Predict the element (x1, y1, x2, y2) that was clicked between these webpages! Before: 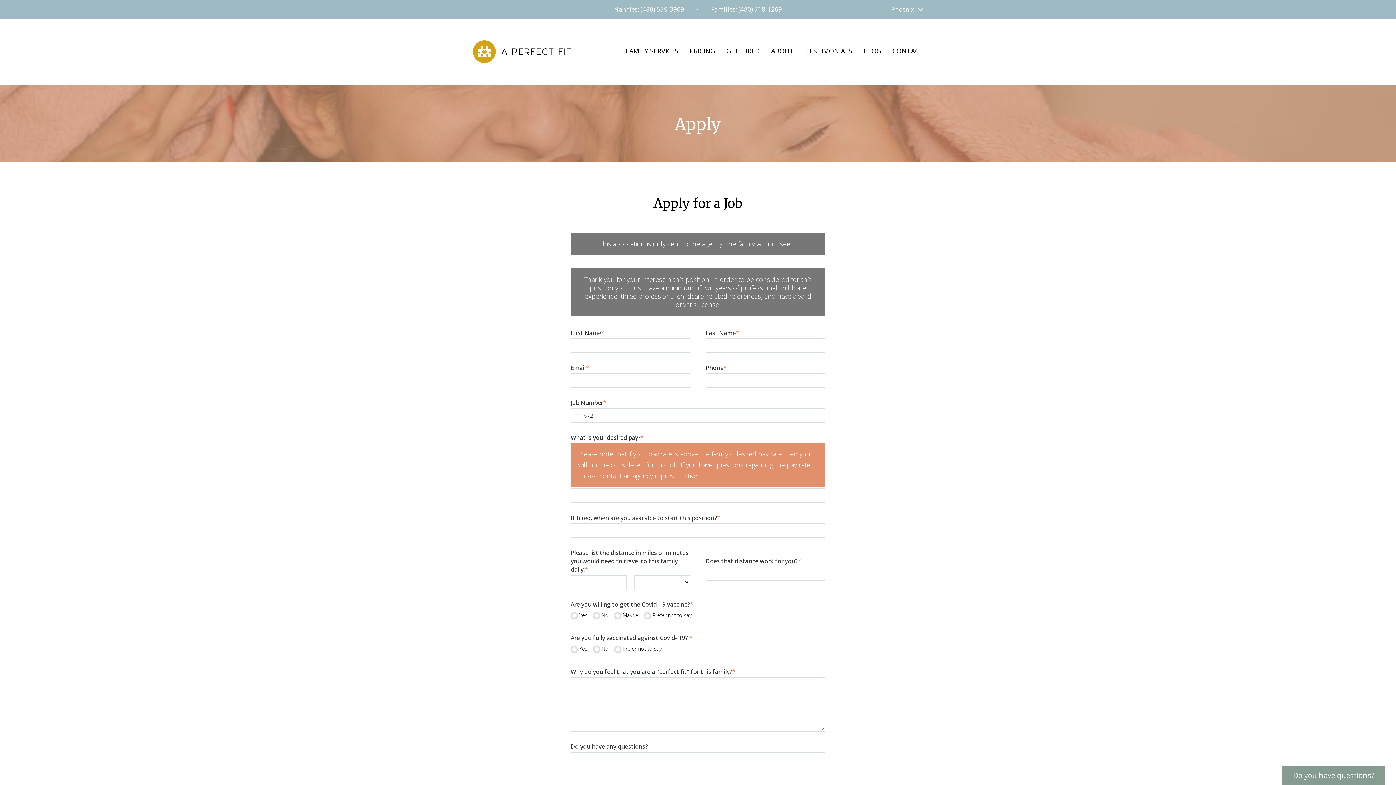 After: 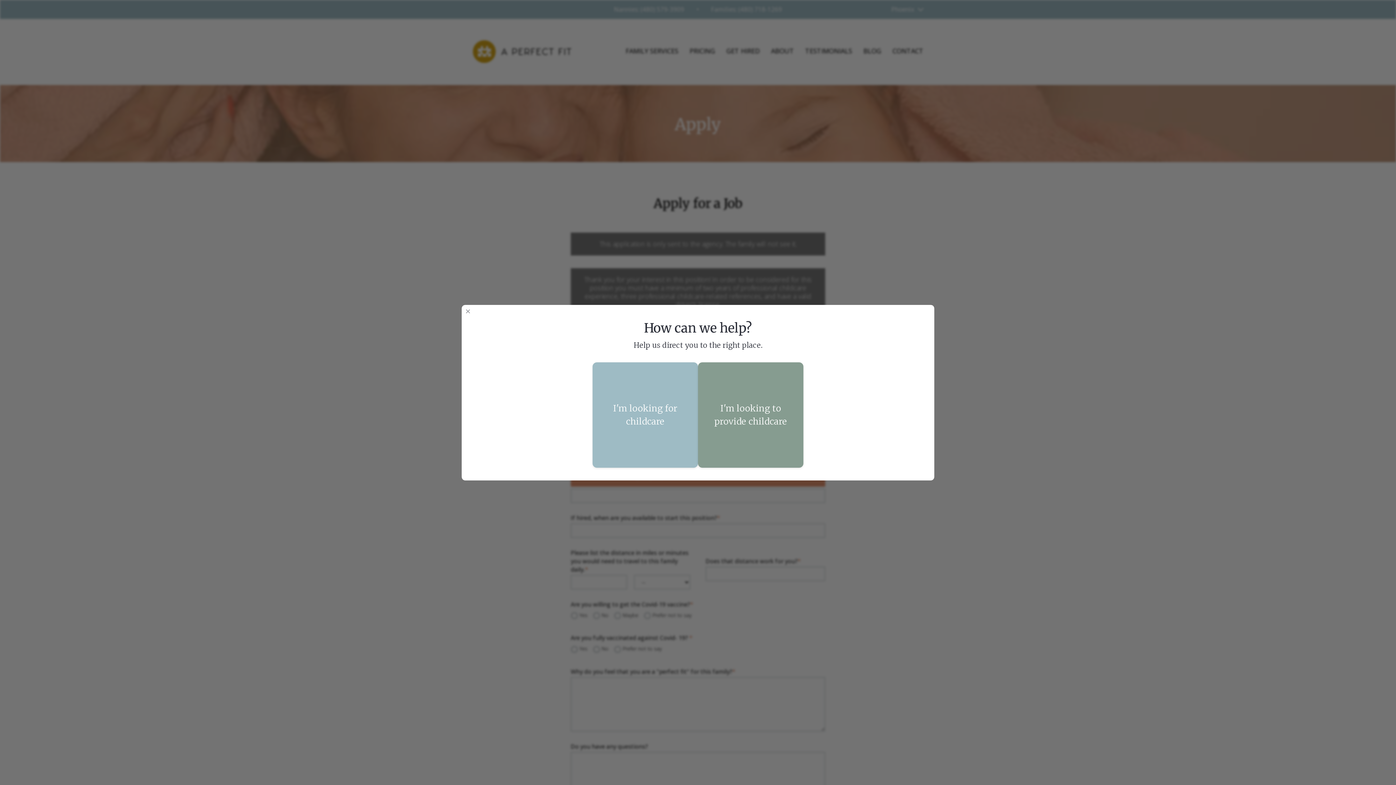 Action: label: Do you have questions? bbox: (1282, 766, 1385, 785)